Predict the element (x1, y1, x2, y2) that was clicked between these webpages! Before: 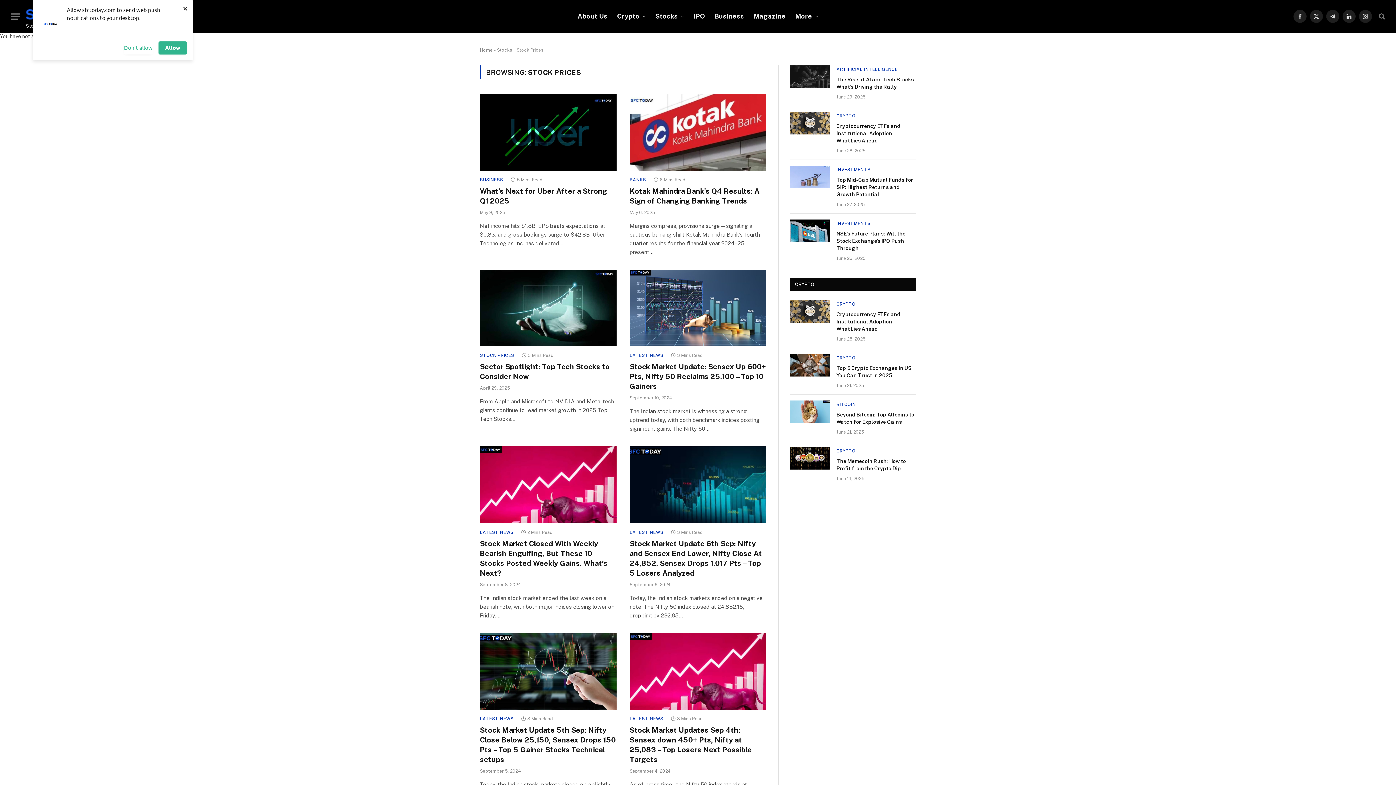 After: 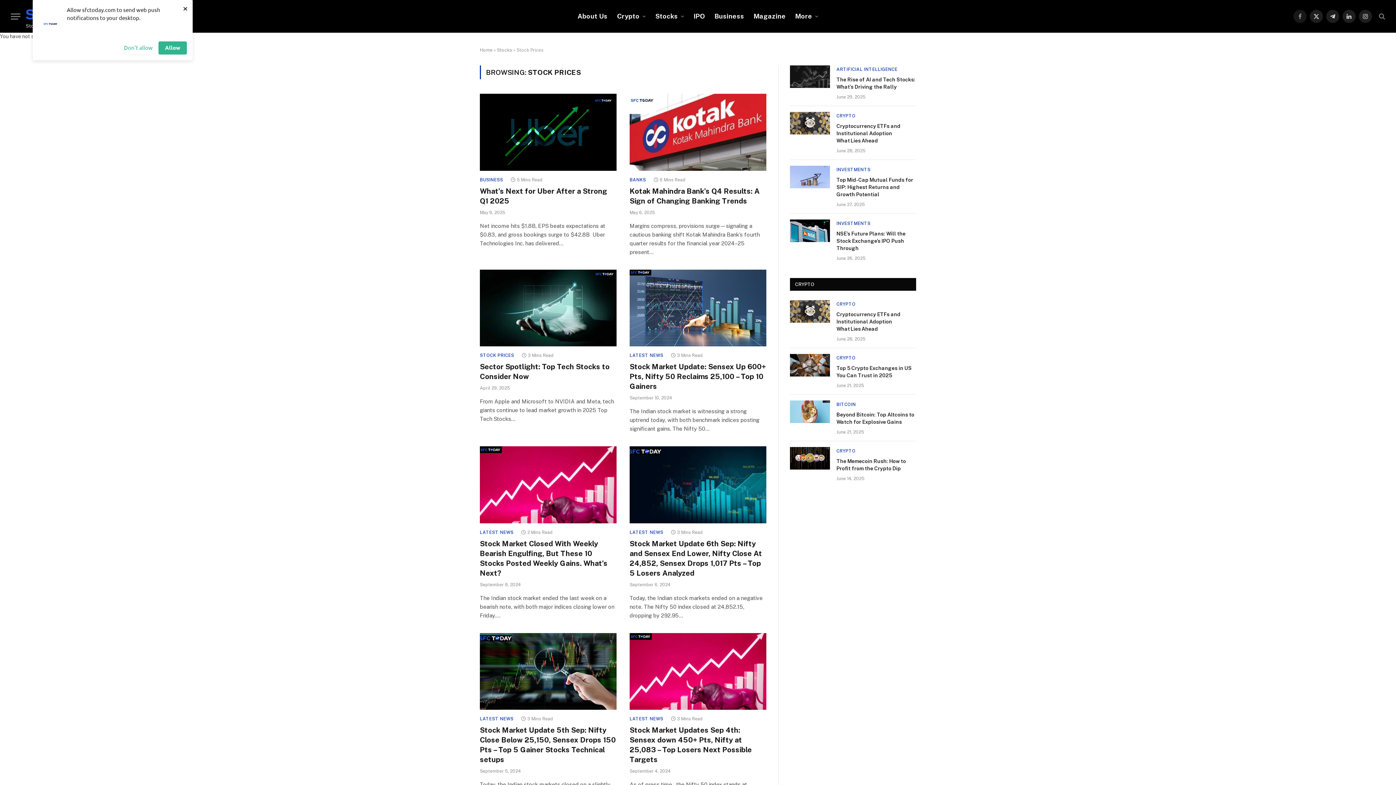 Action: bbox: (1293, 9, 1306, 23) label: Facebook